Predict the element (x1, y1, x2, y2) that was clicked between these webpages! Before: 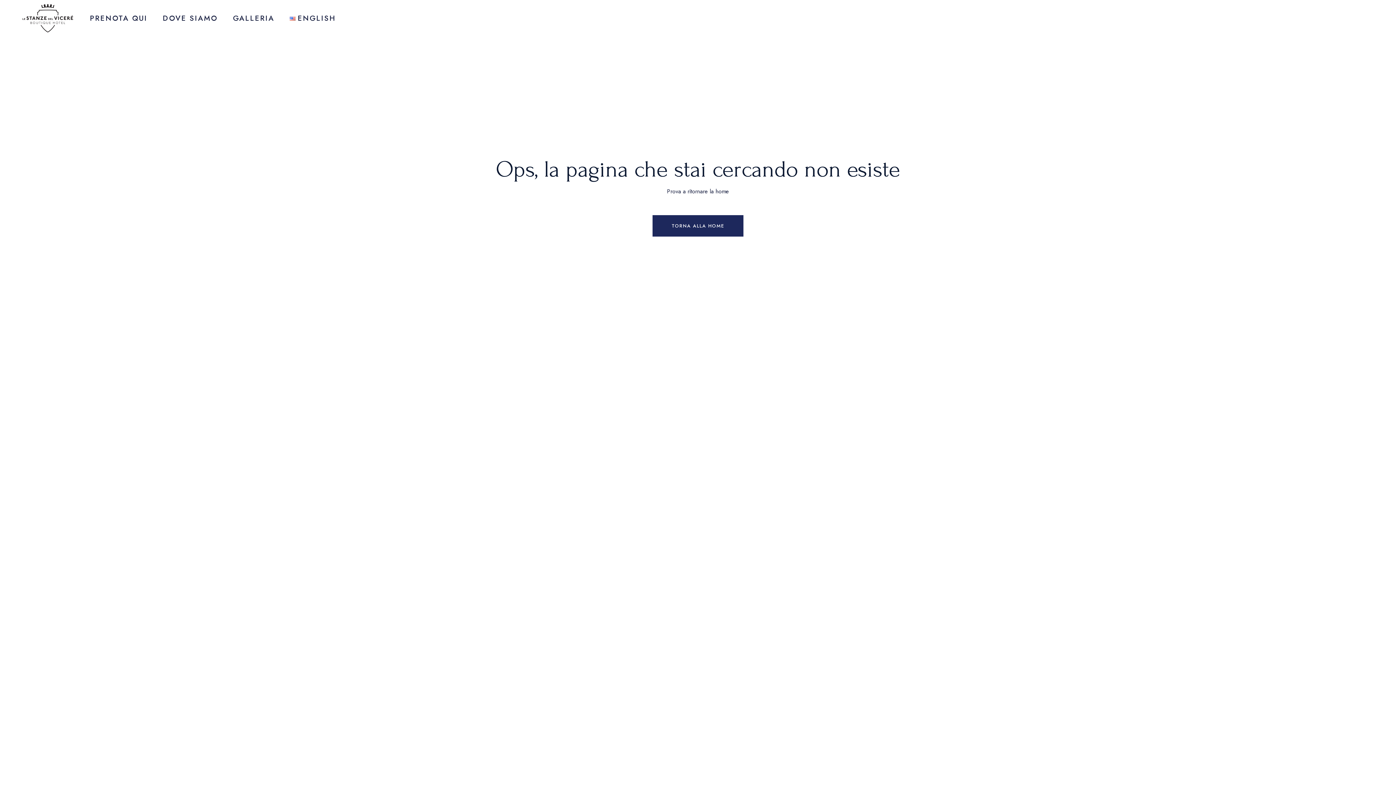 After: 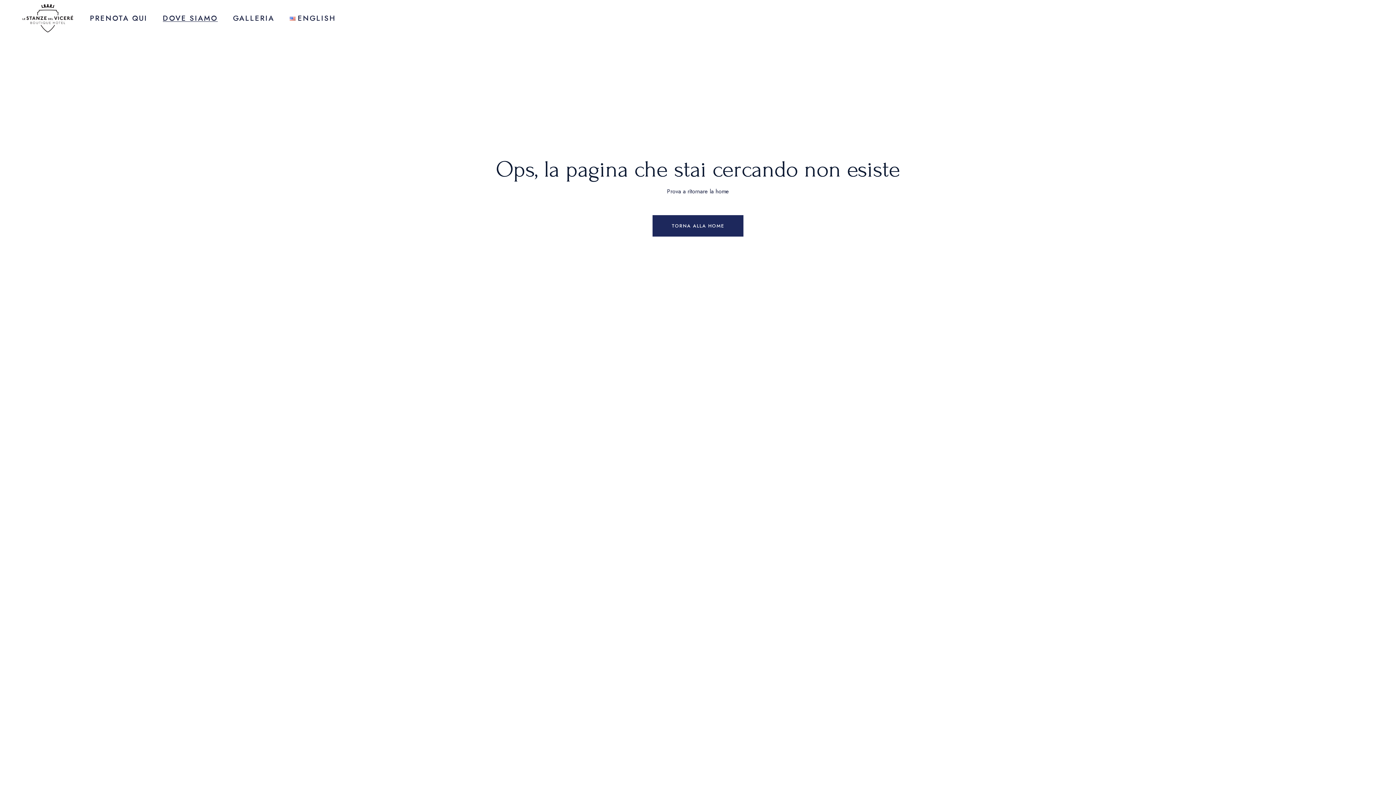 Action: bbox: (162, 0, 217, 36) label: DOVE SIAMO